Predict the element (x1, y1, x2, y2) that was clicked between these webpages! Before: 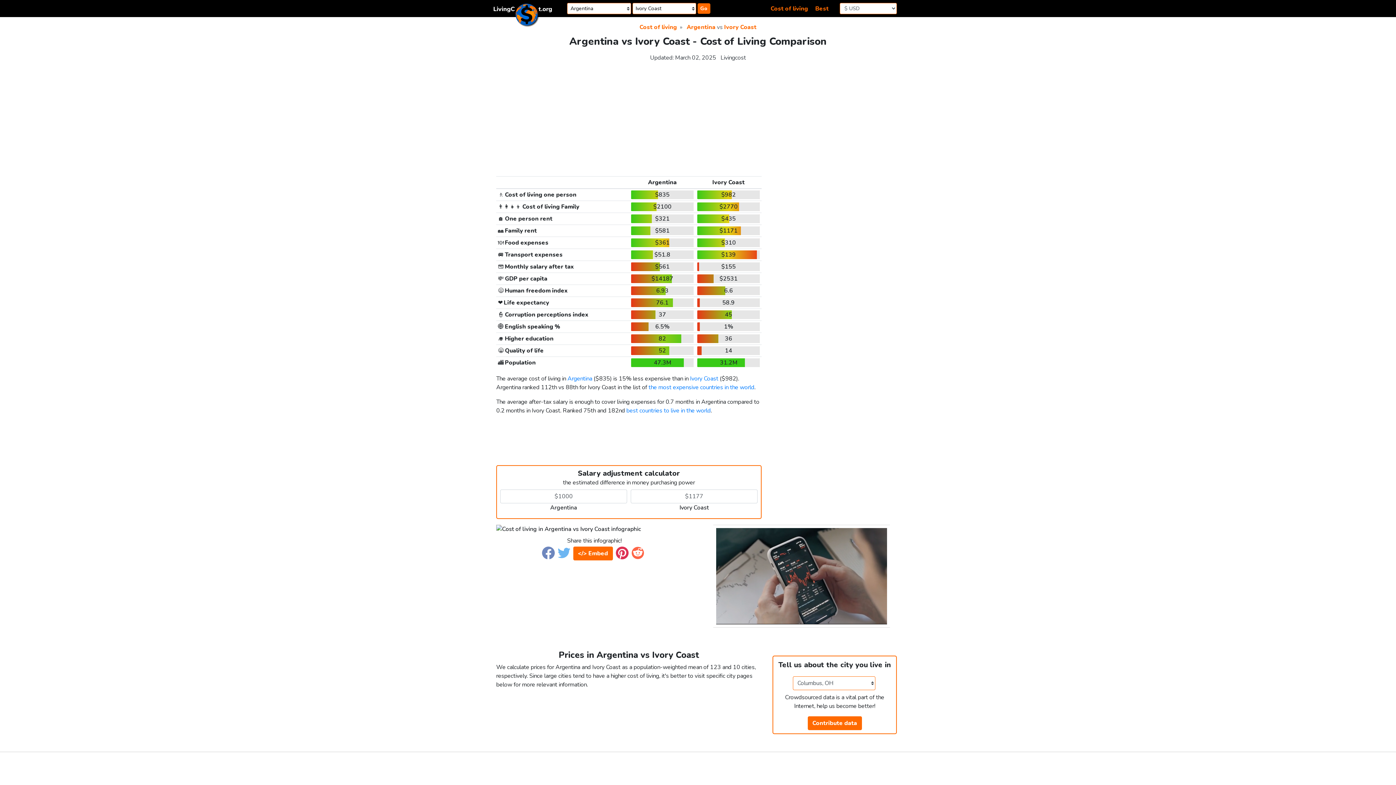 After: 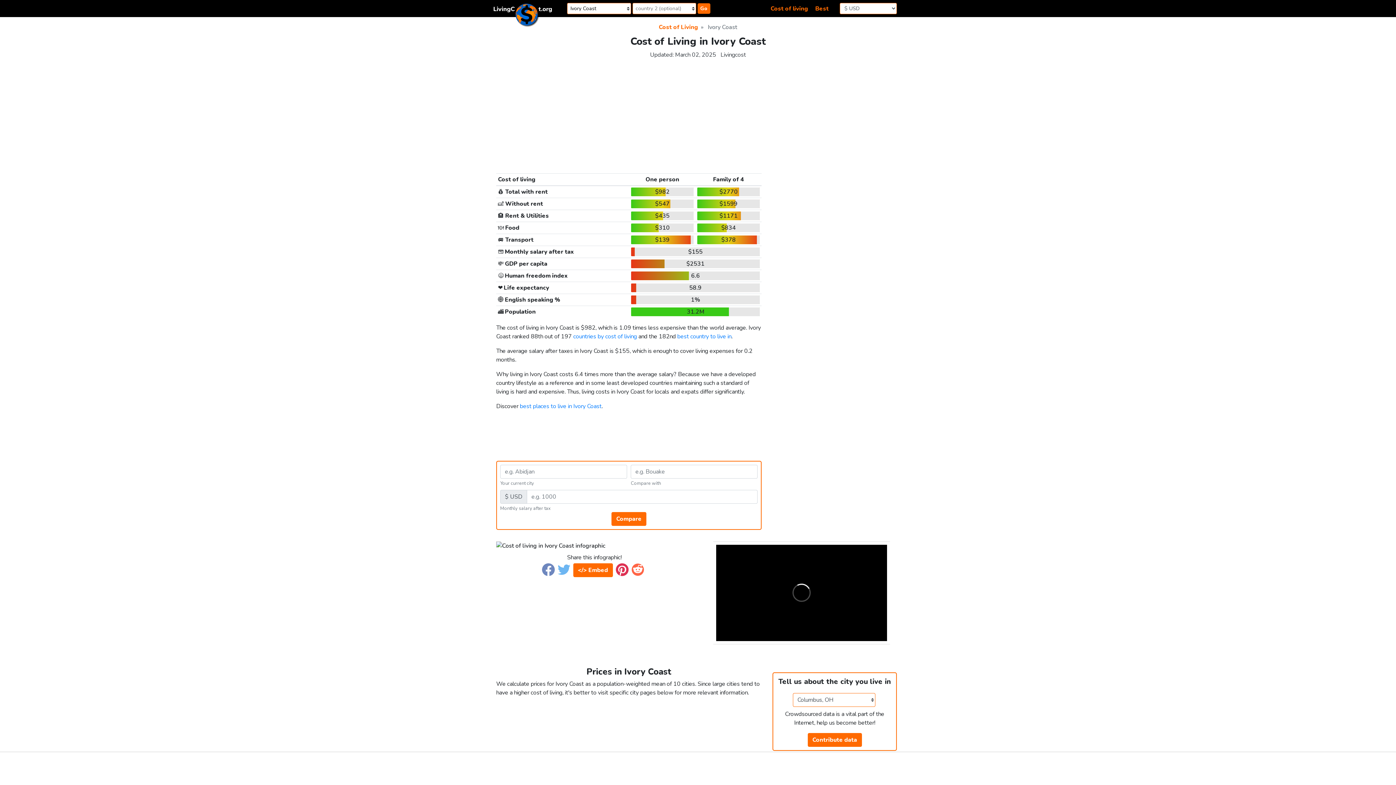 Action: bbox: (690, 374, 718, 382) label: Ivory Coast